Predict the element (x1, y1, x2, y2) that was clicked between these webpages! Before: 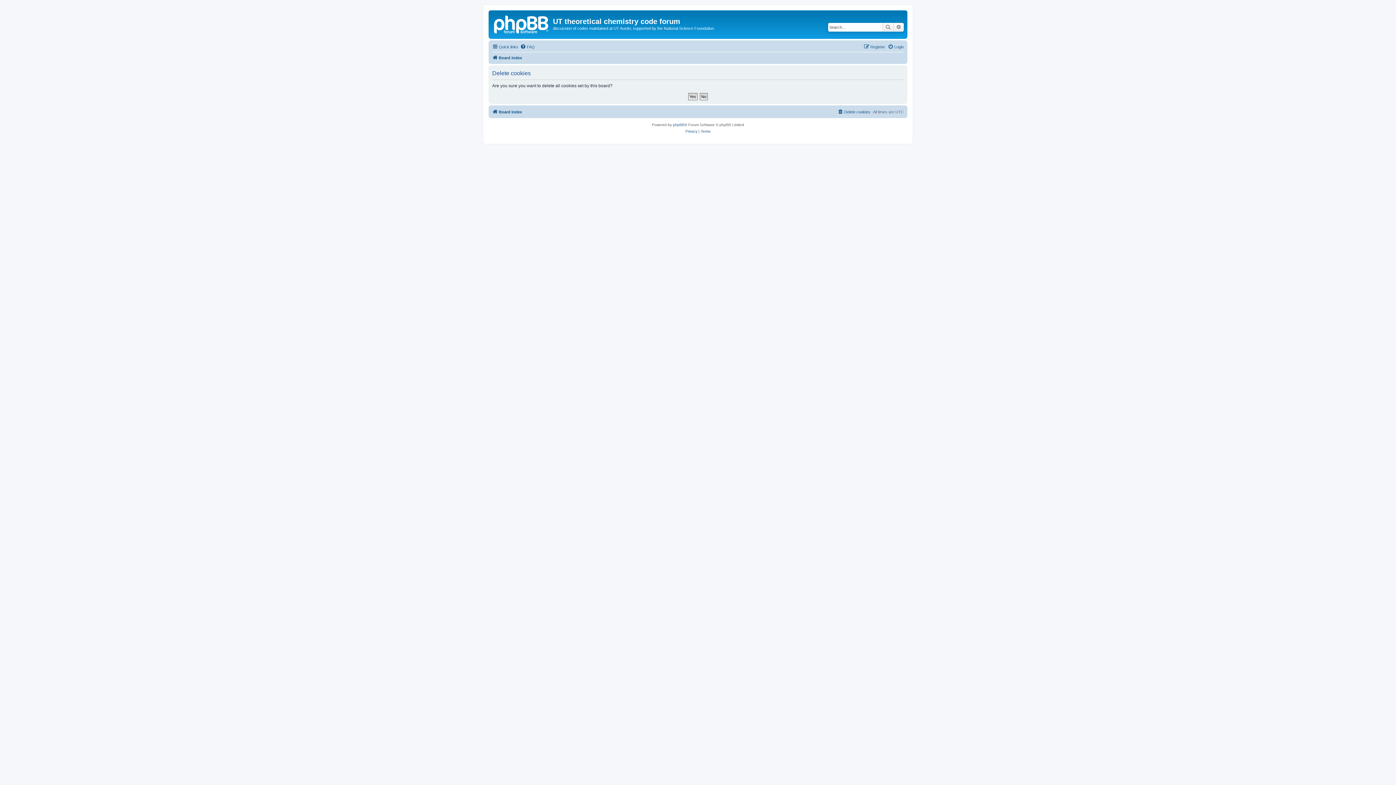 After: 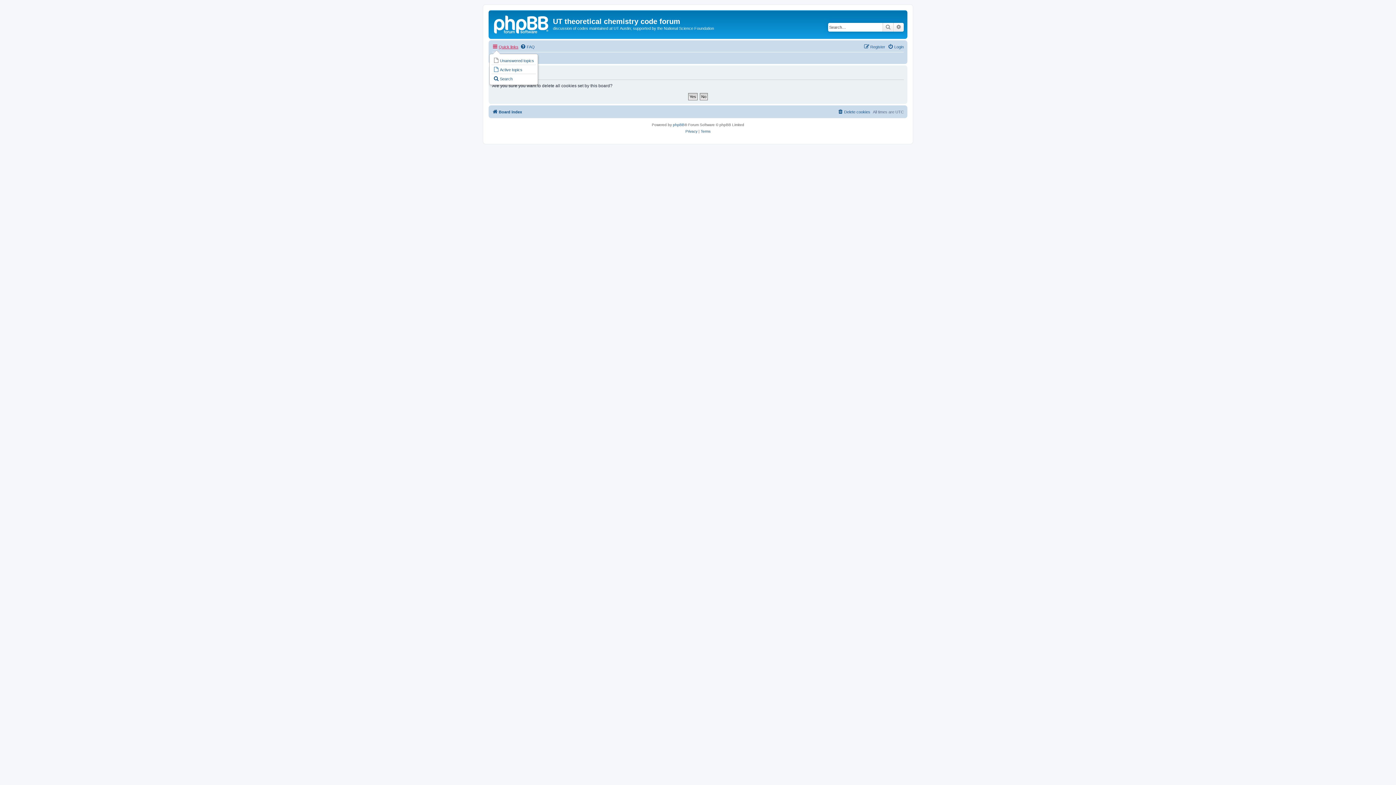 Action: label: Quick links bbox: (492, 42, 518, 51)